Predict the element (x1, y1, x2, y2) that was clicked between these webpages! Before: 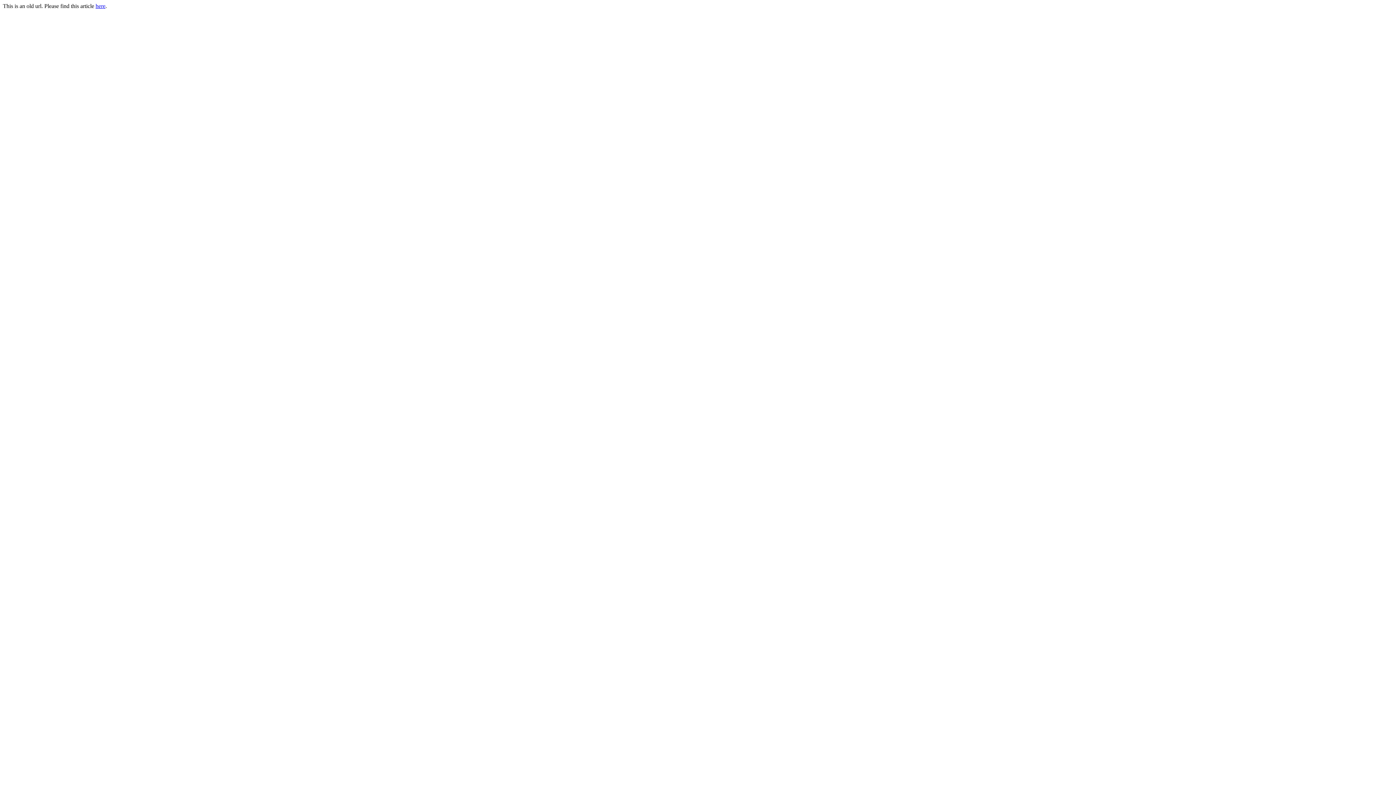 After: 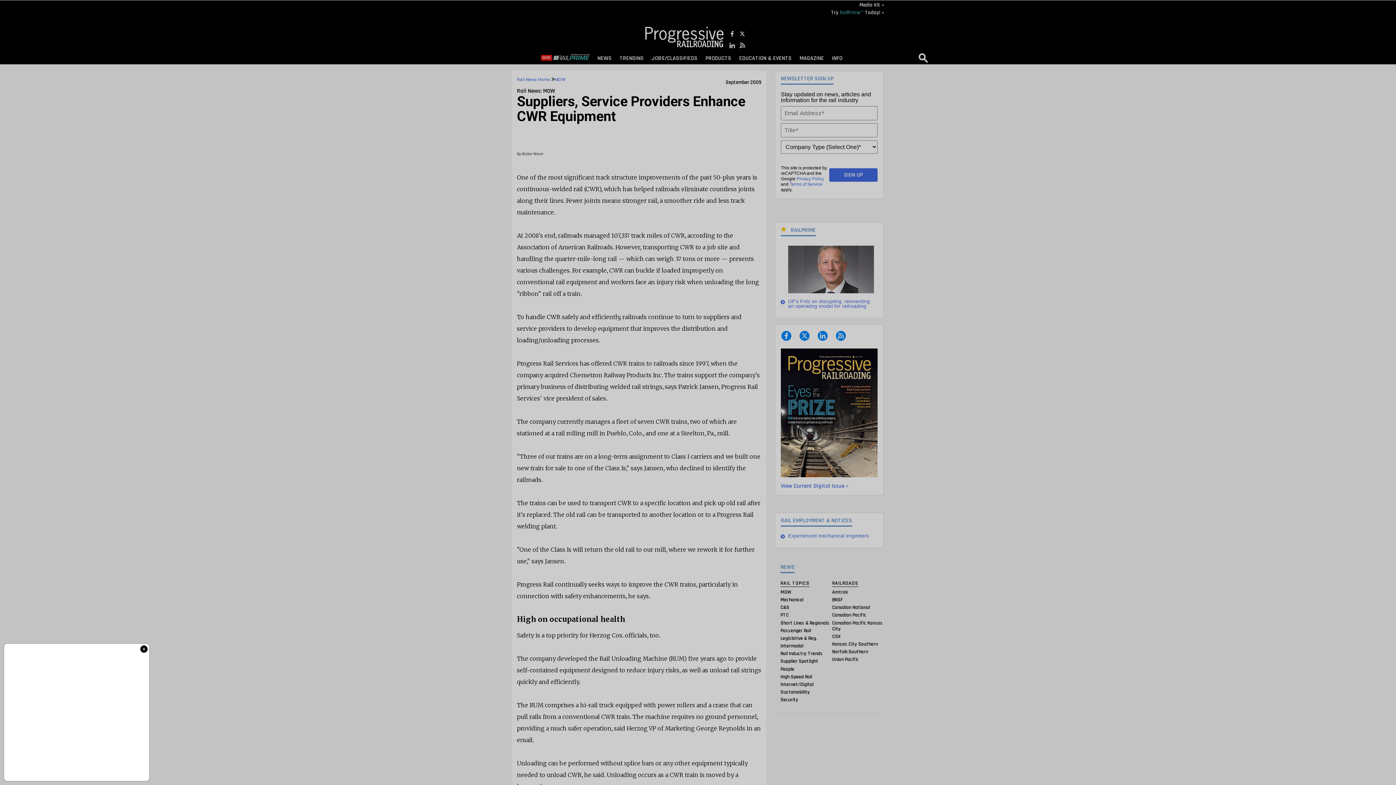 Action: bbox: (95, 2, 105, 9) label: here